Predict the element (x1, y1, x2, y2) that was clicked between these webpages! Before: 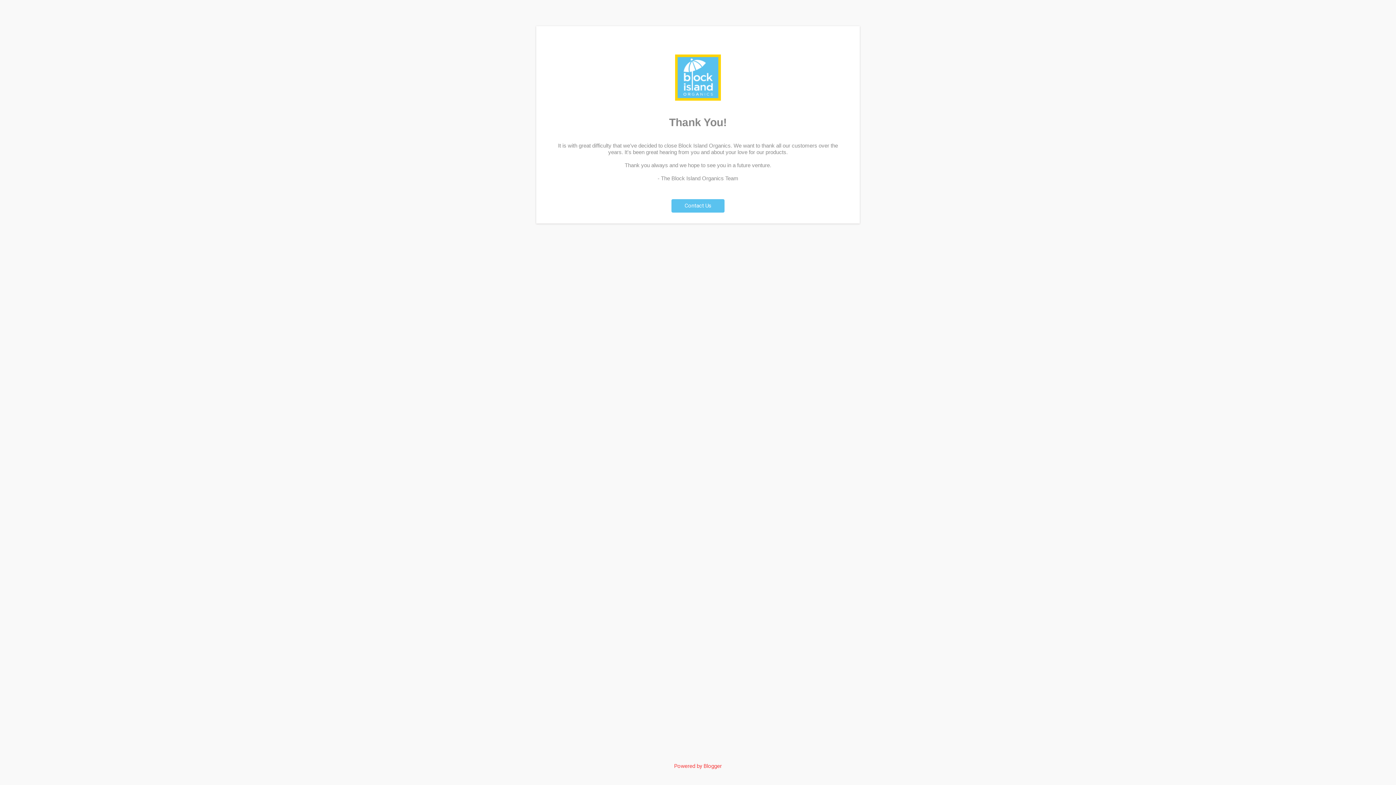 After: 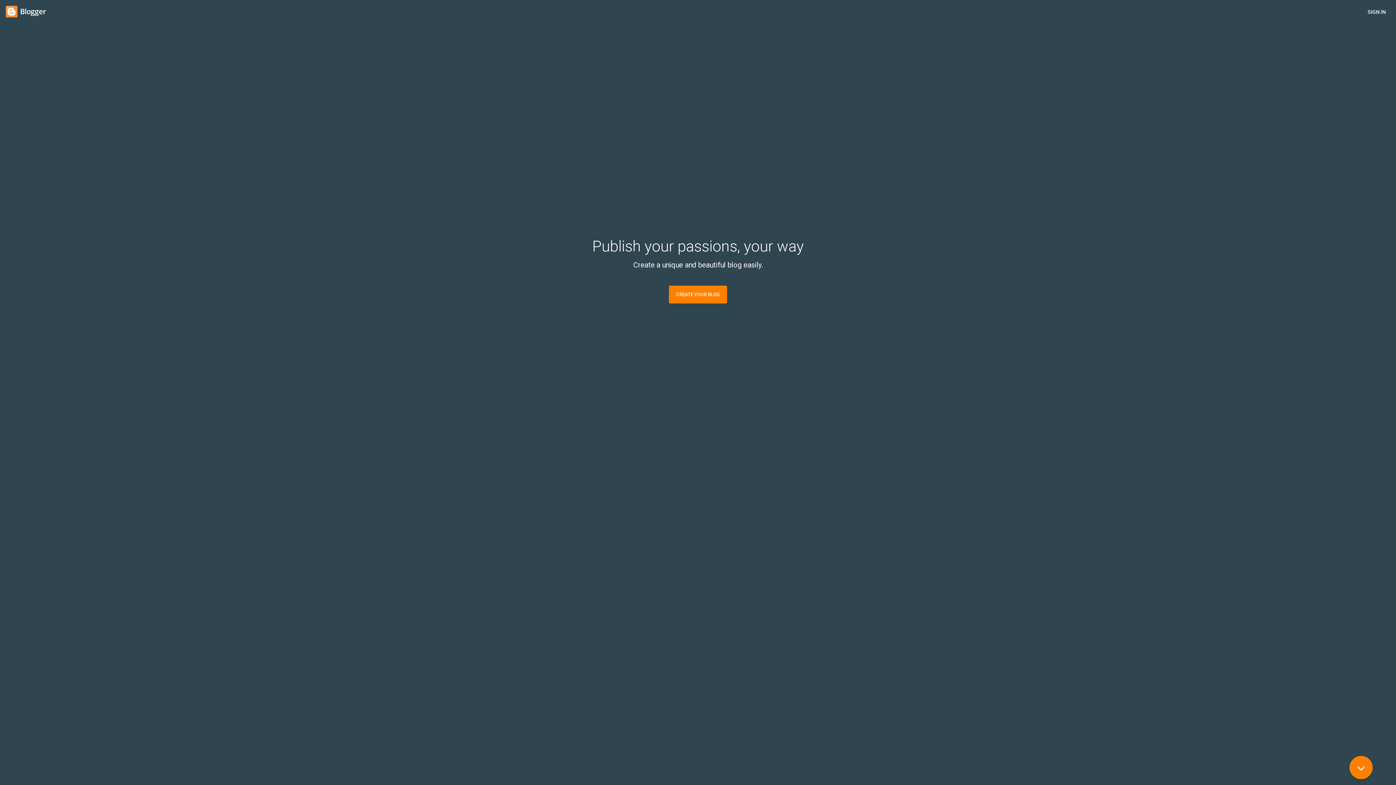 Action: label: Powered by Blogger bbox: (674, 763, 722, 769)